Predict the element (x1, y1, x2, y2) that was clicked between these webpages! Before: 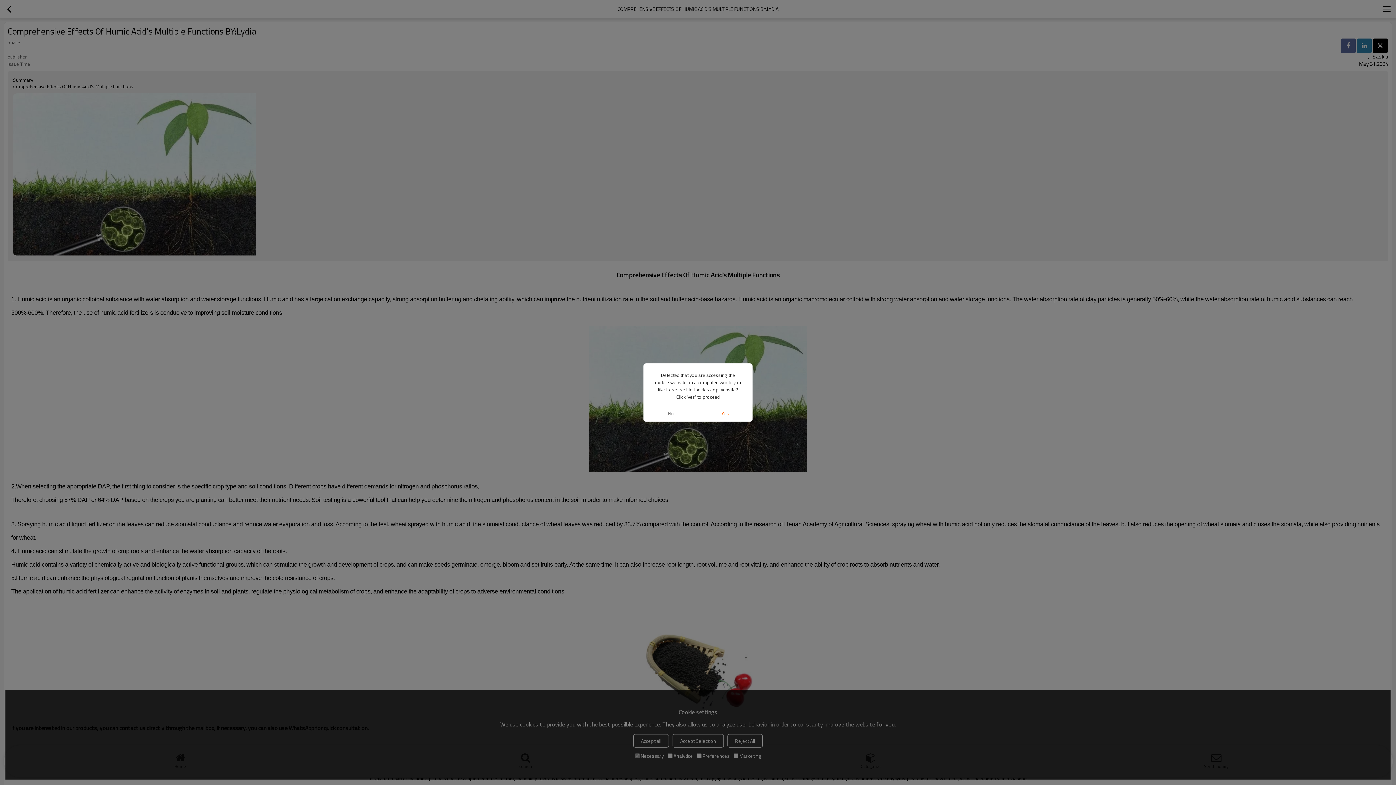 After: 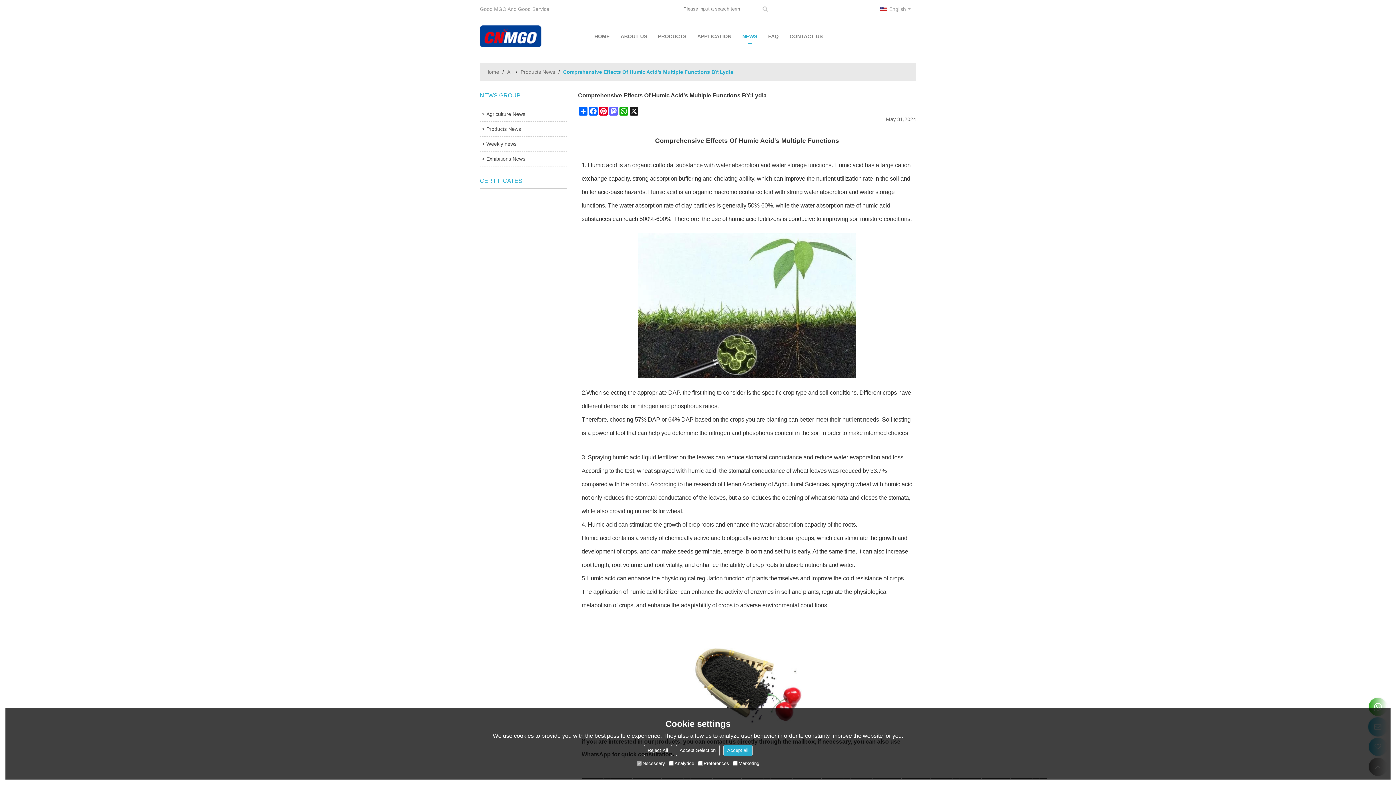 Action: label: Yes bbox: (698, 405, 752, 421)